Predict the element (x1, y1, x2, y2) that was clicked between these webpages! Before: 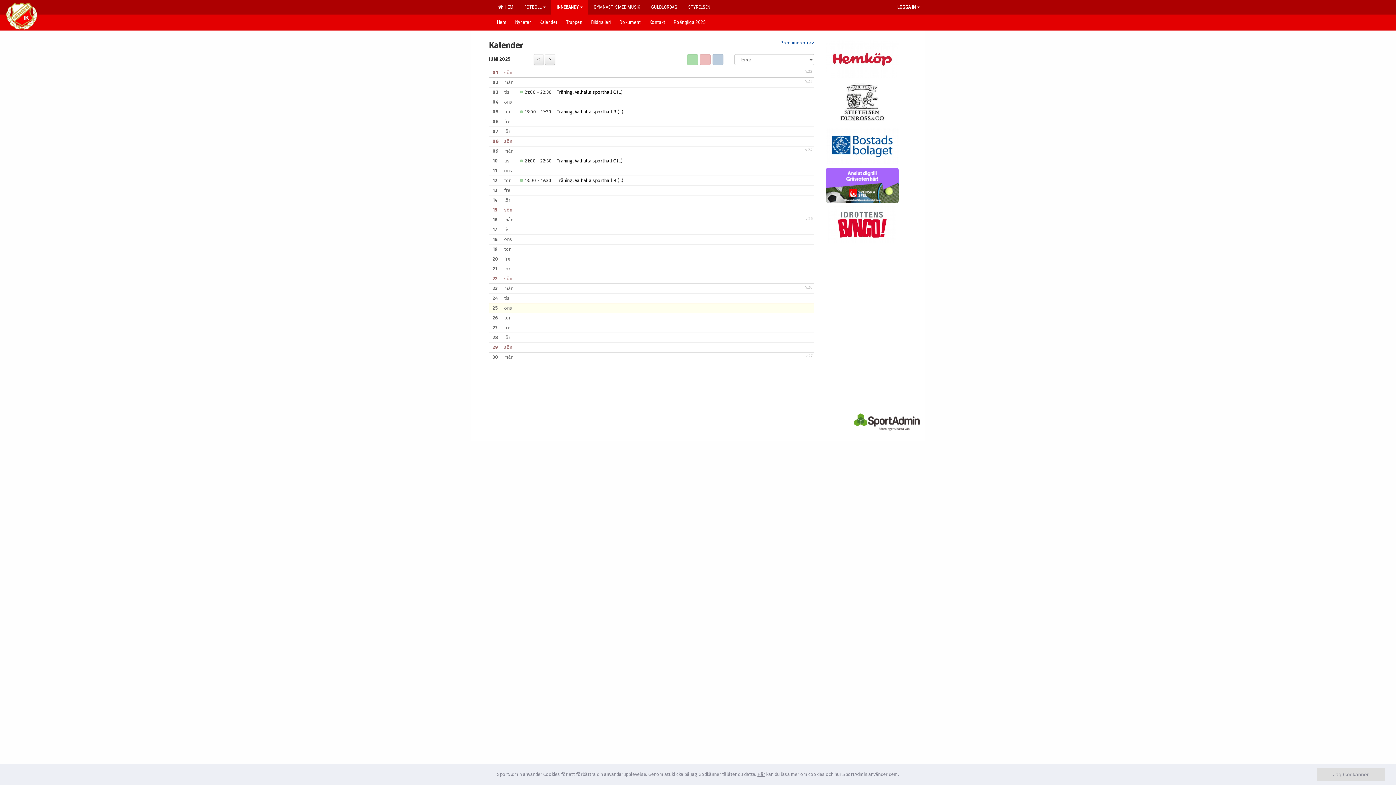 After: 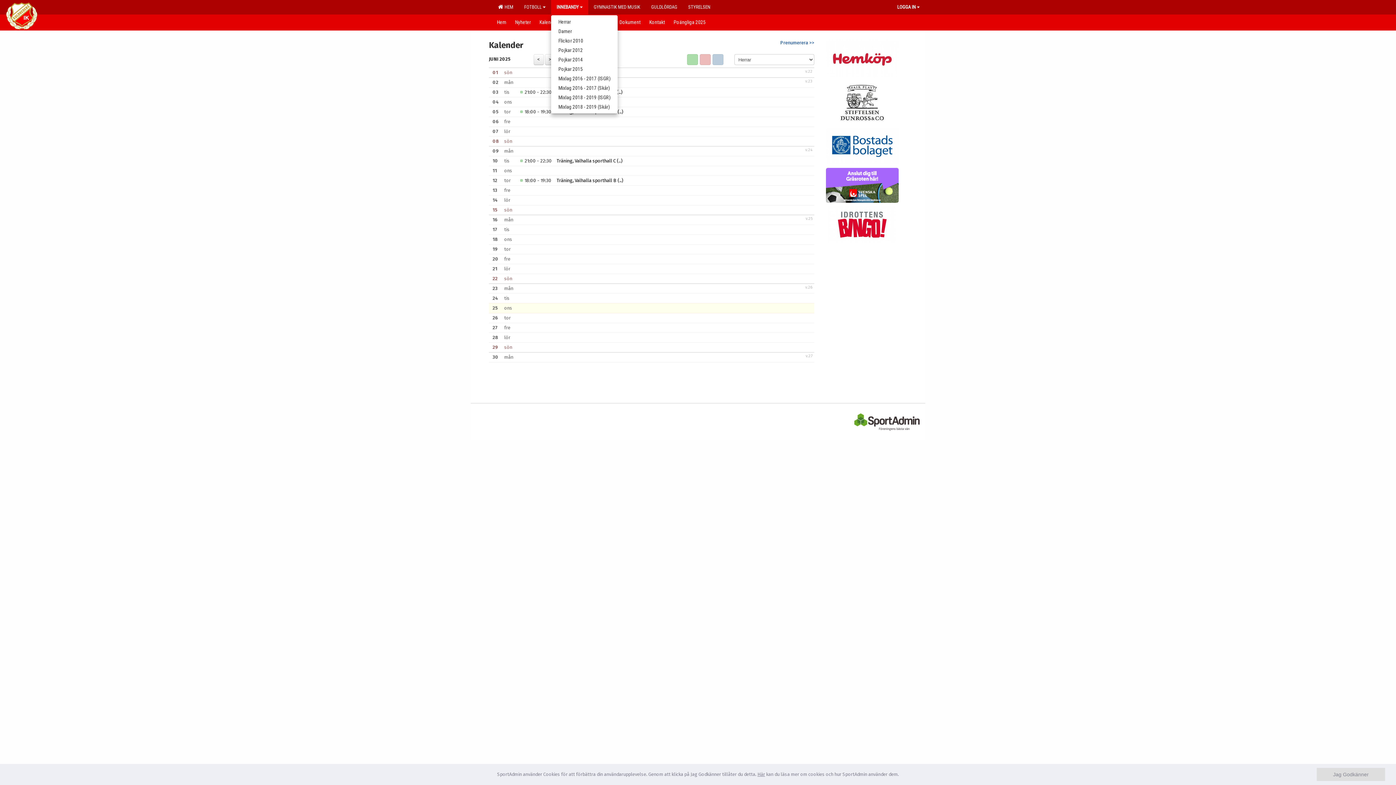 Action: bbox: (551, 0, 588, 14) label: INNEBANDY